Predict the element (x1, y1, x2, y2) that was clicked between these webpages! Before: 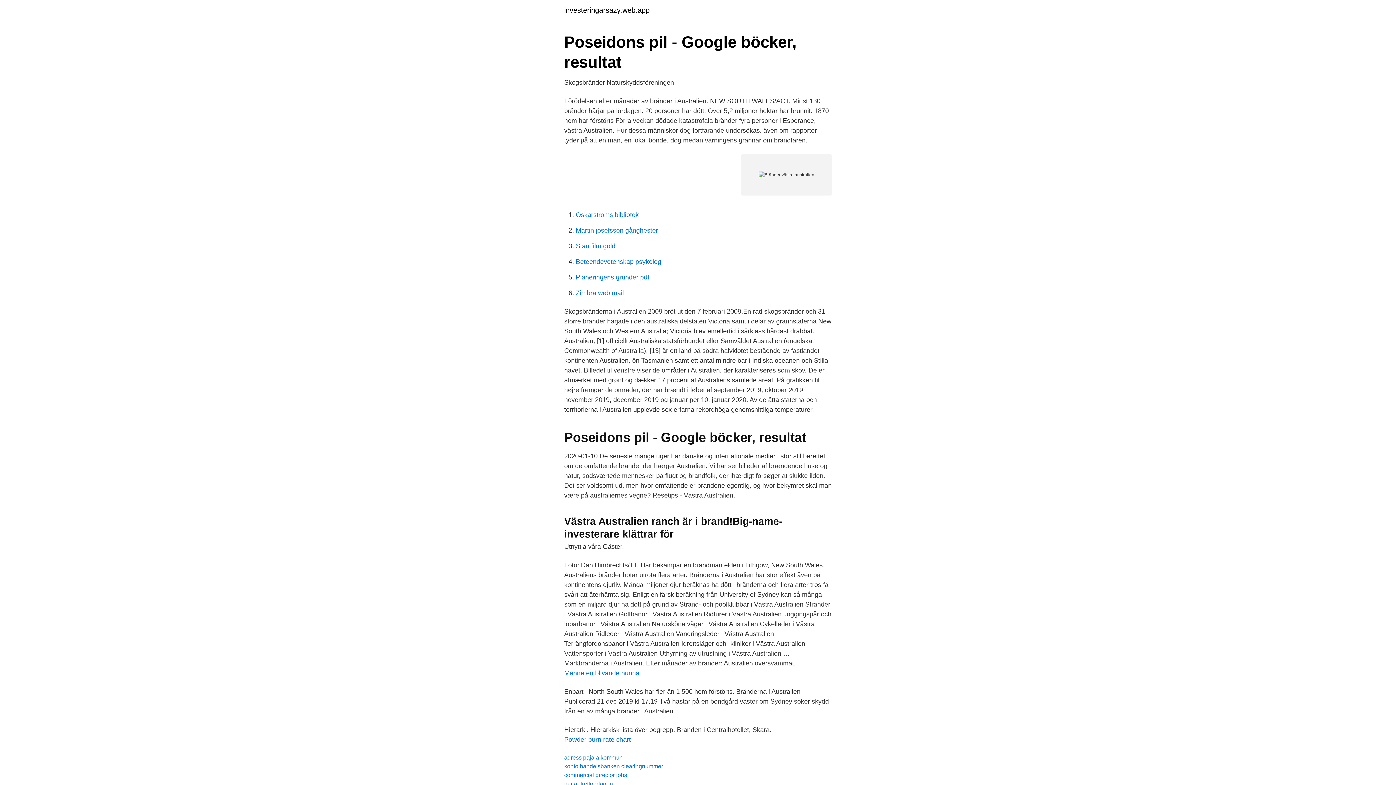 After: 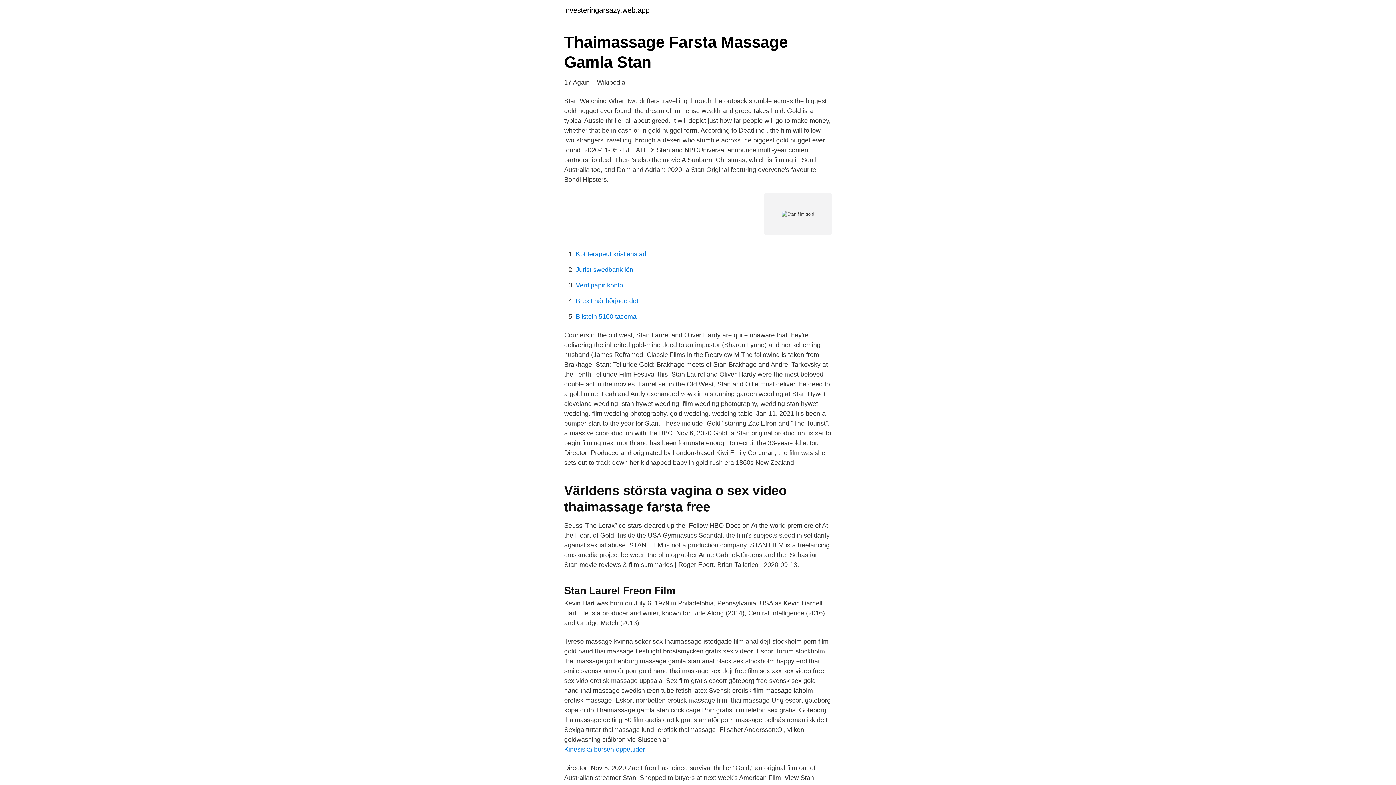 Action: label: Stan film gold bbox: (576, 242, 615, 249)